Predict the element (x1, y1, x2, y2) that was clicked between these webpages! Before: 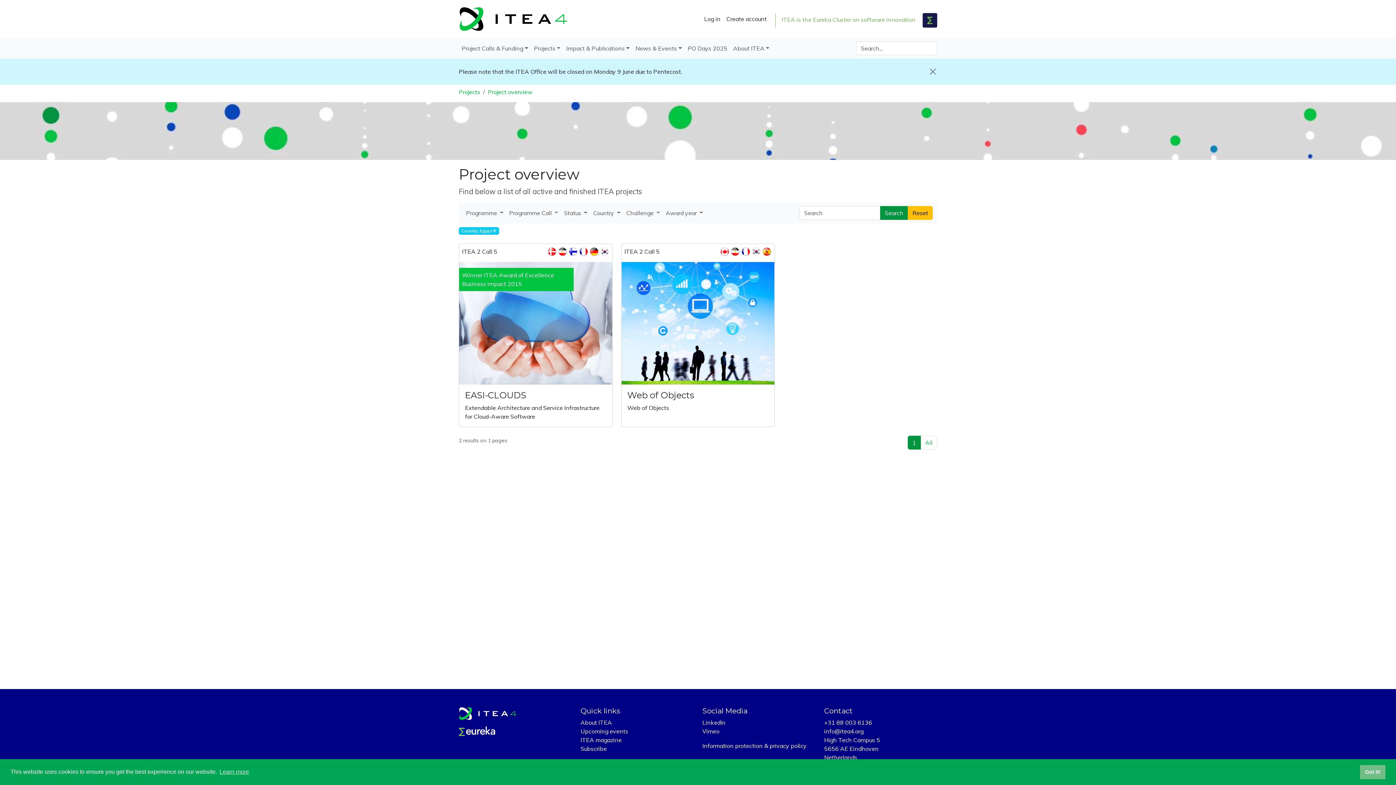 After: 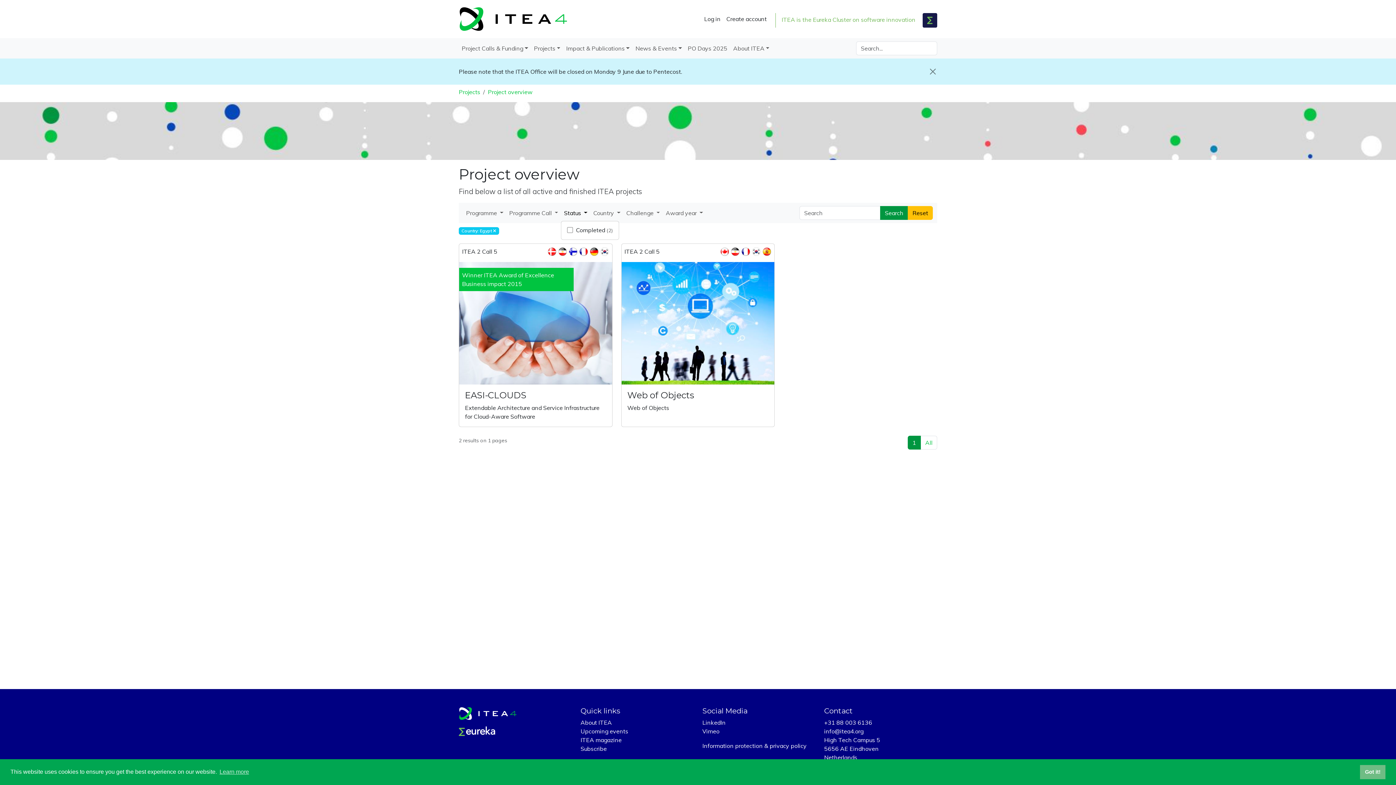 Action: bbox: (561, 205, 590, 220) label: Status 